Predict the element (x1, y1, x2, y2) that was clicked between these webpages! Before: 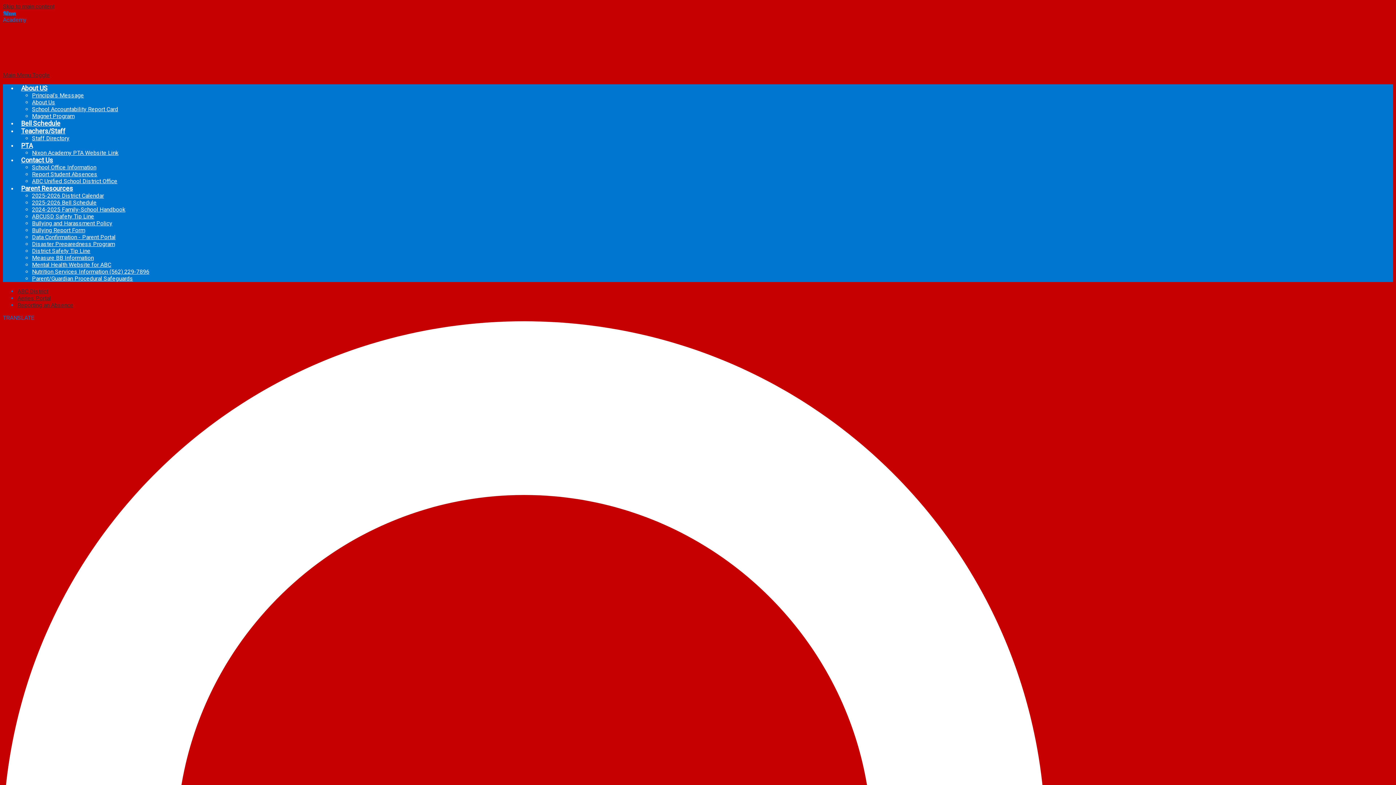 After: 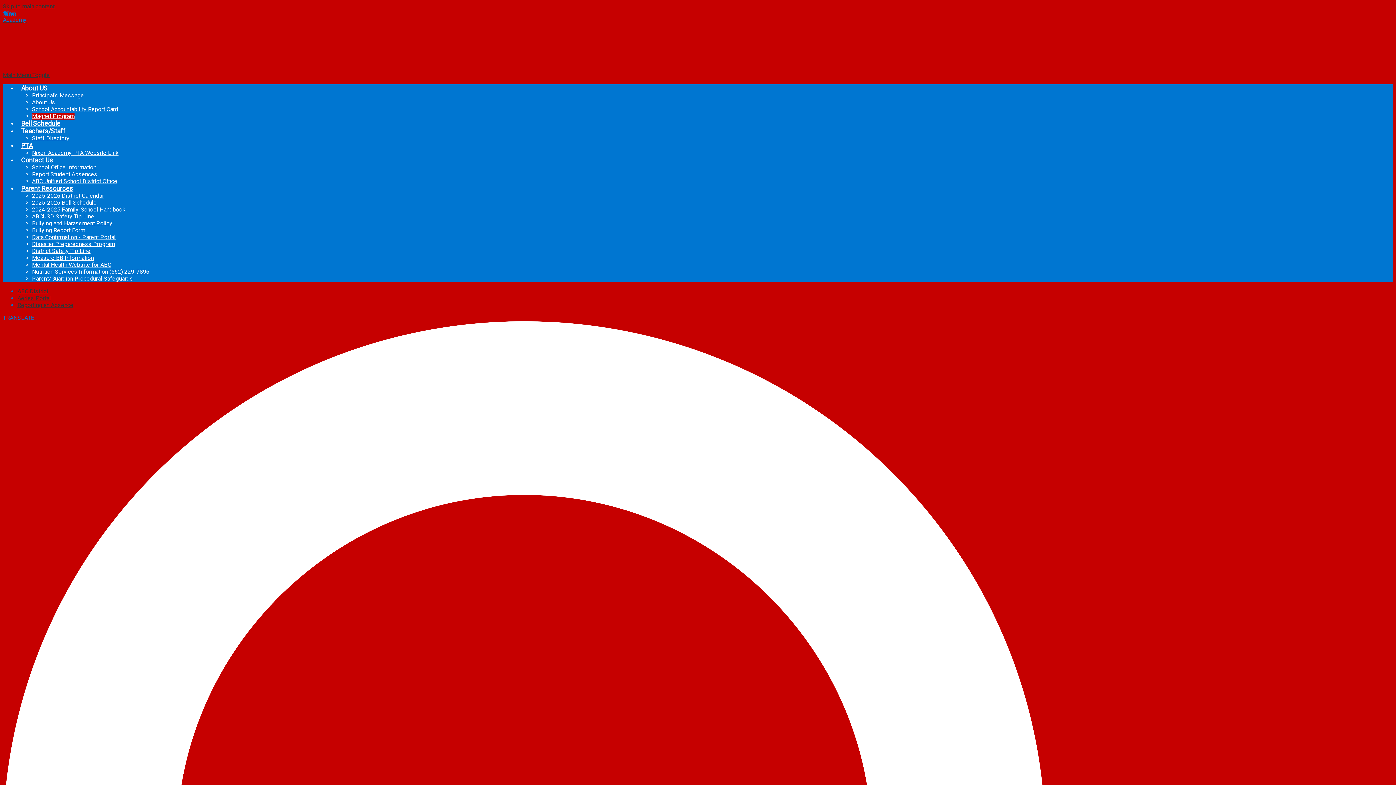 Action: bbox: (32, 112, 74, 119) label: Magnet Program